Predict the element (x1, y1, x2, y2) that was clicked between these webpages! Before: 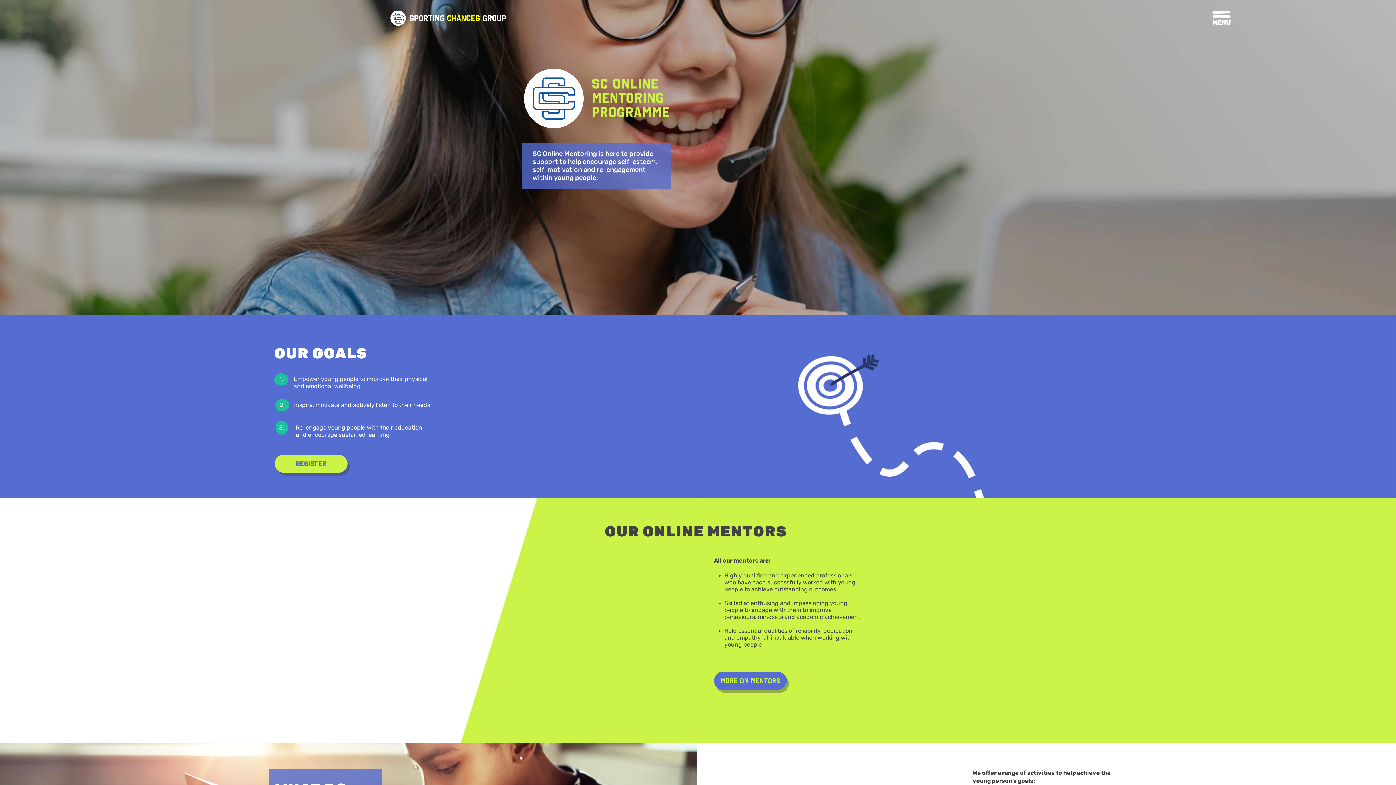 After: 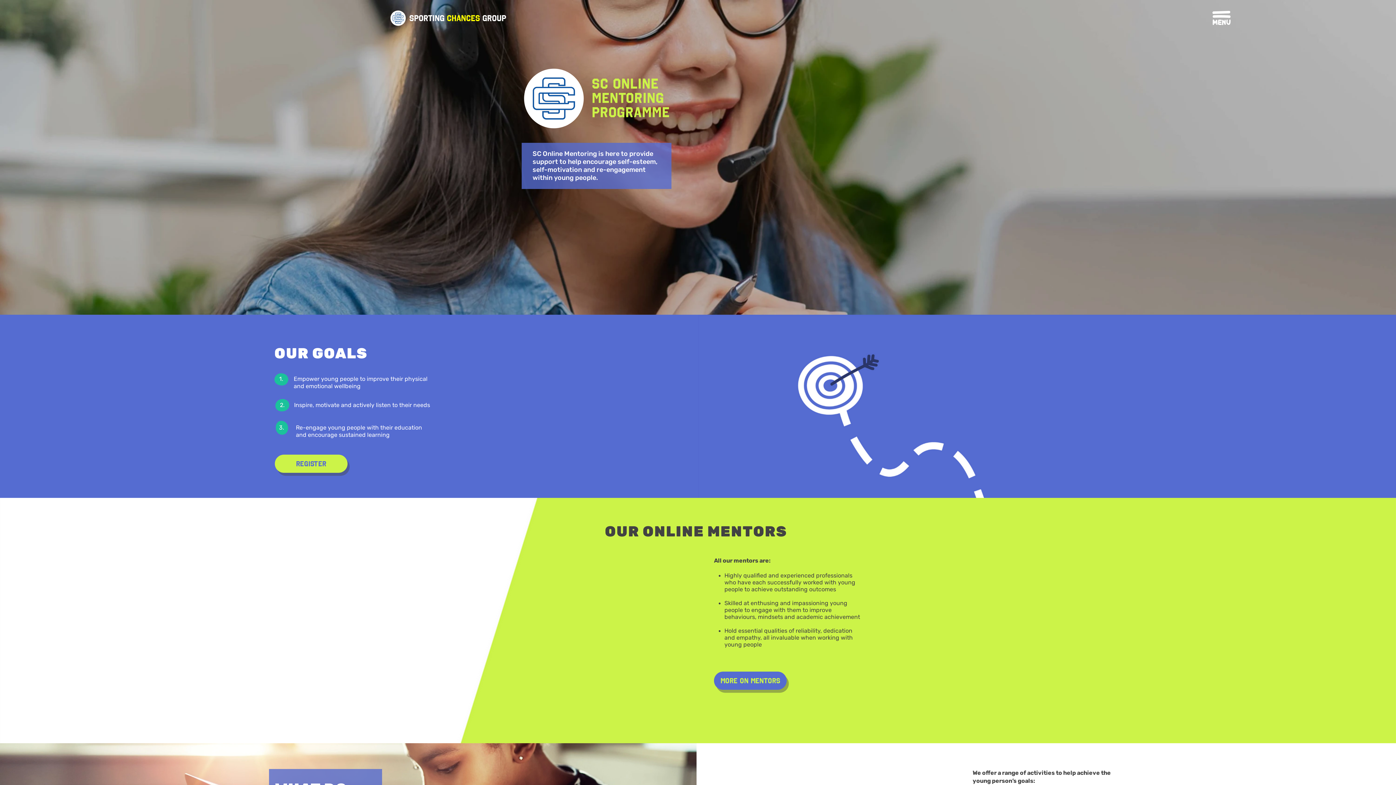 Action: label: Register bbox: (274, 454, 347, 473)